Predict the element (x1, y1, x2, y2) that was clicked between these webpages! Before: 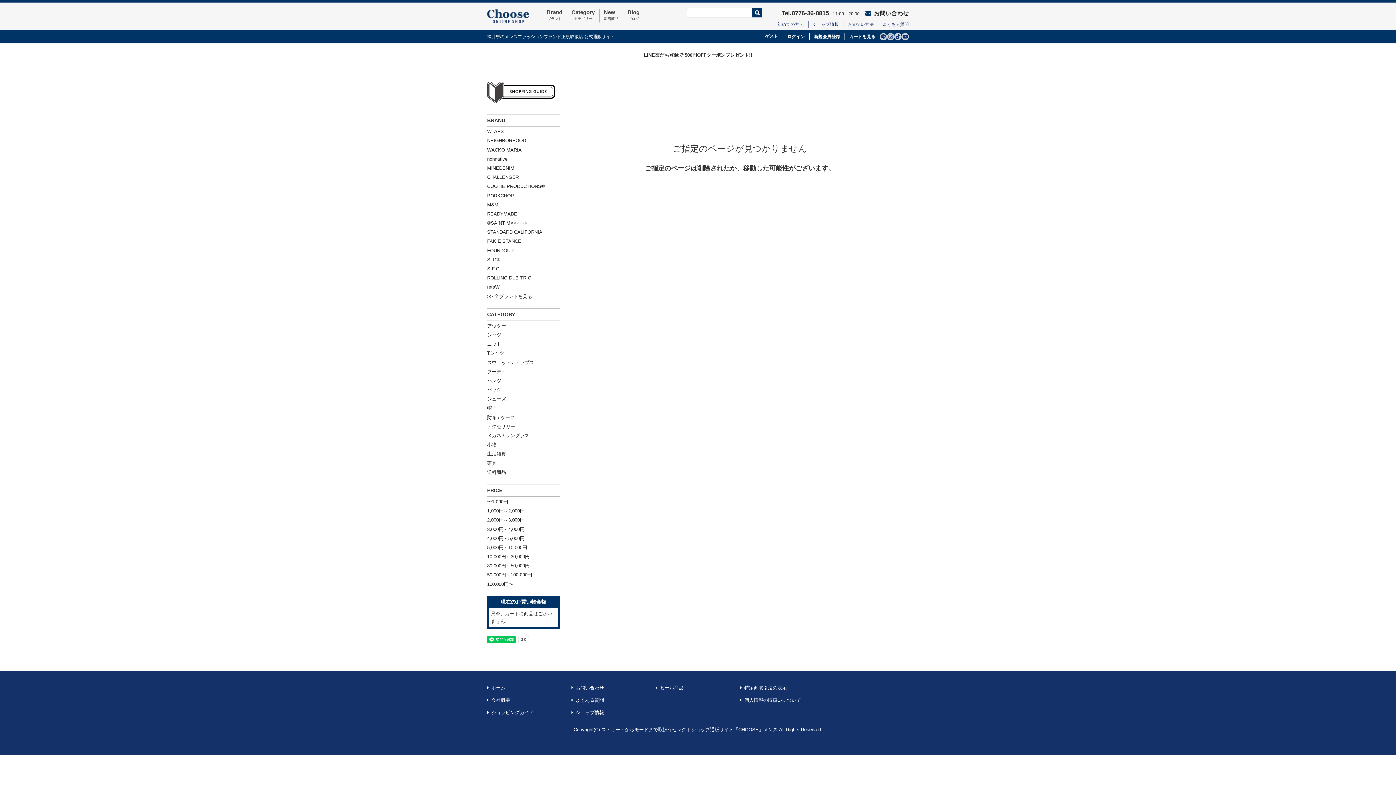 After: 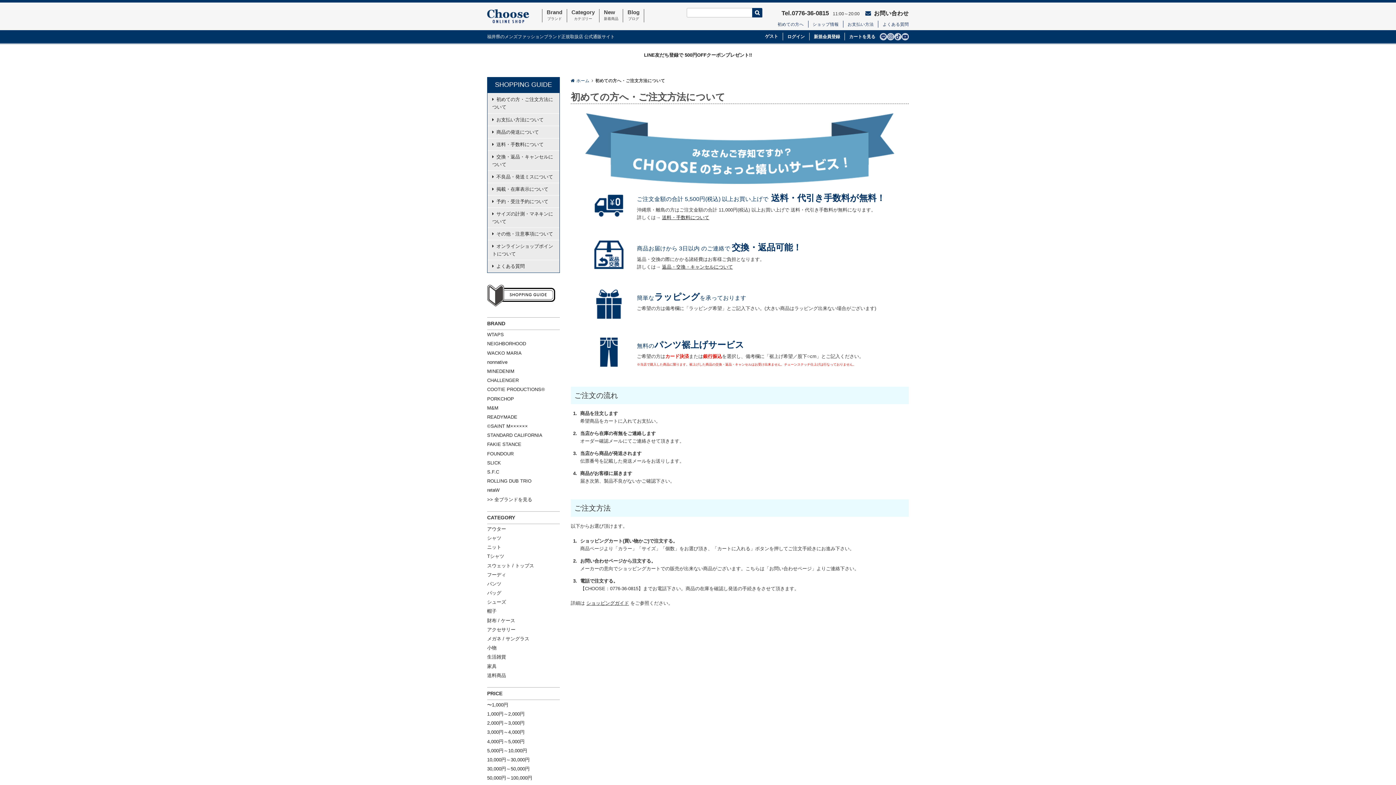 Action: bbox: (487, 79, 555, 104)